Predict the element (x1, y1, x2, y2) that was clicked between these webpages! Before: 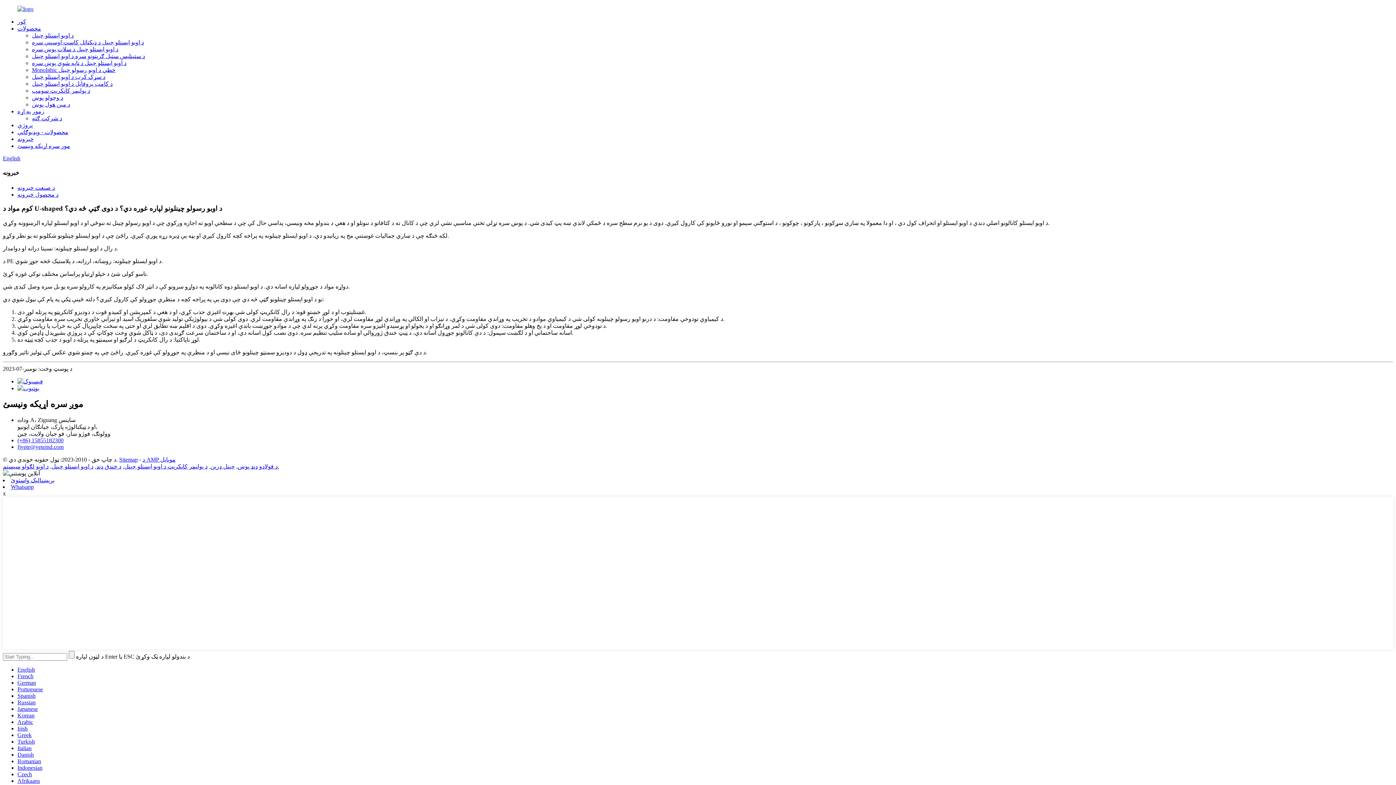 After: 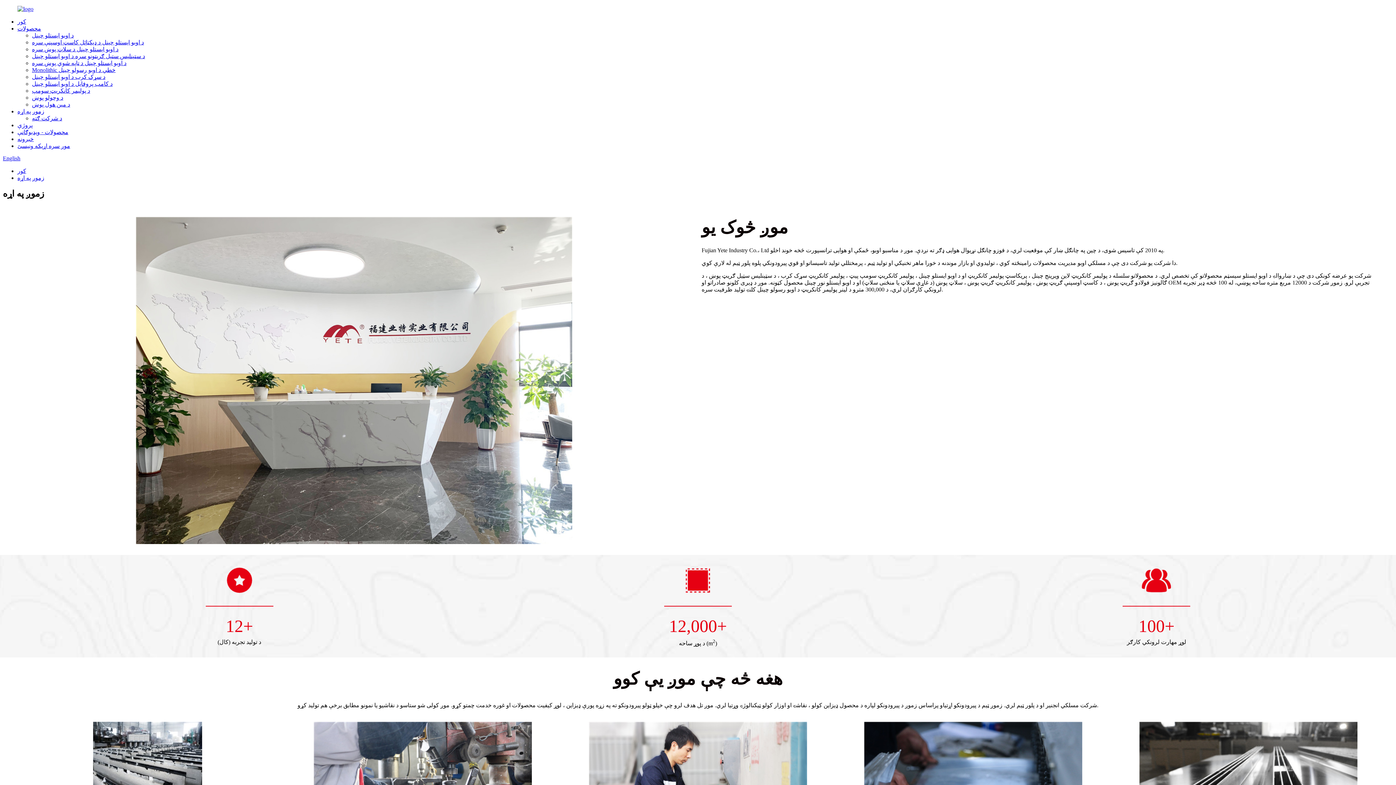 Action: label: زموږ په اړه bbox: (17, 108, 44, 114)